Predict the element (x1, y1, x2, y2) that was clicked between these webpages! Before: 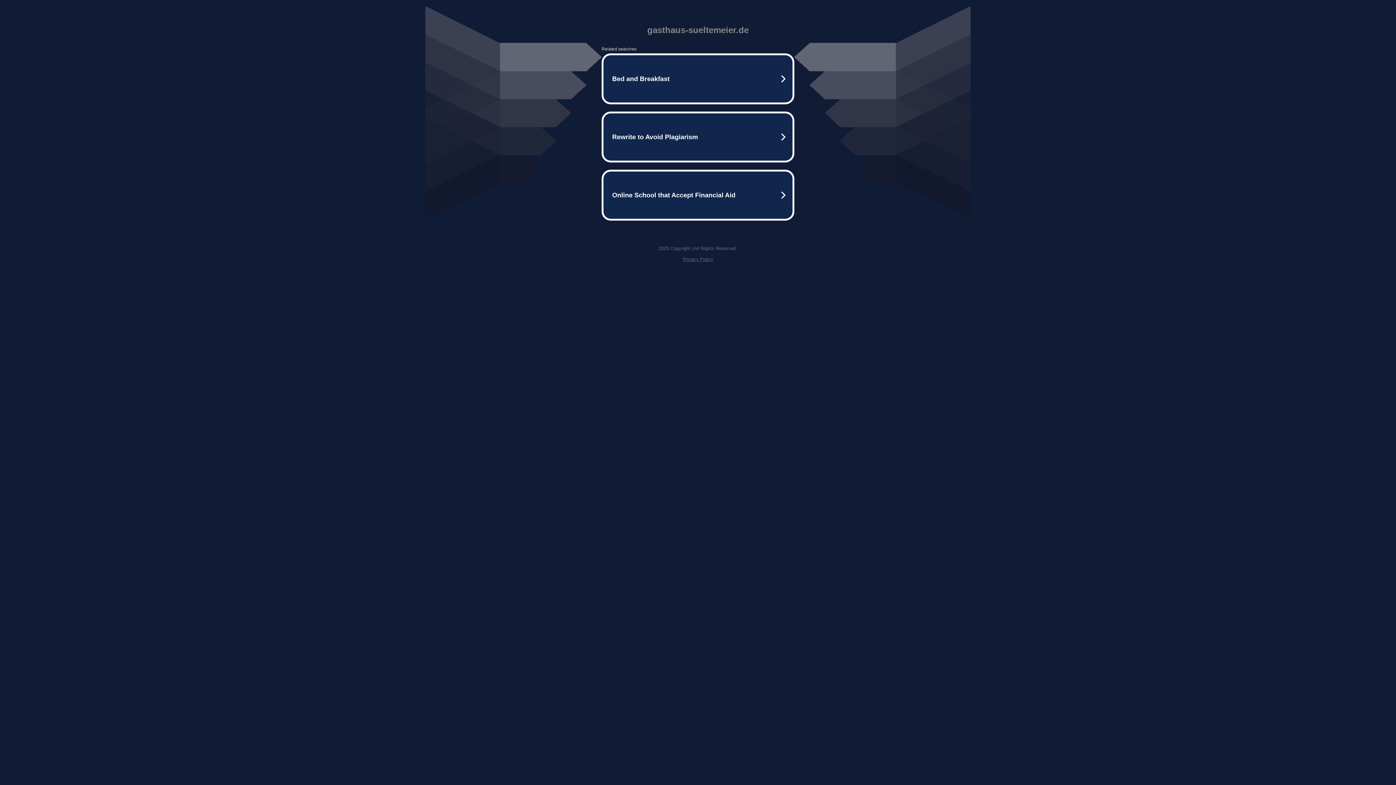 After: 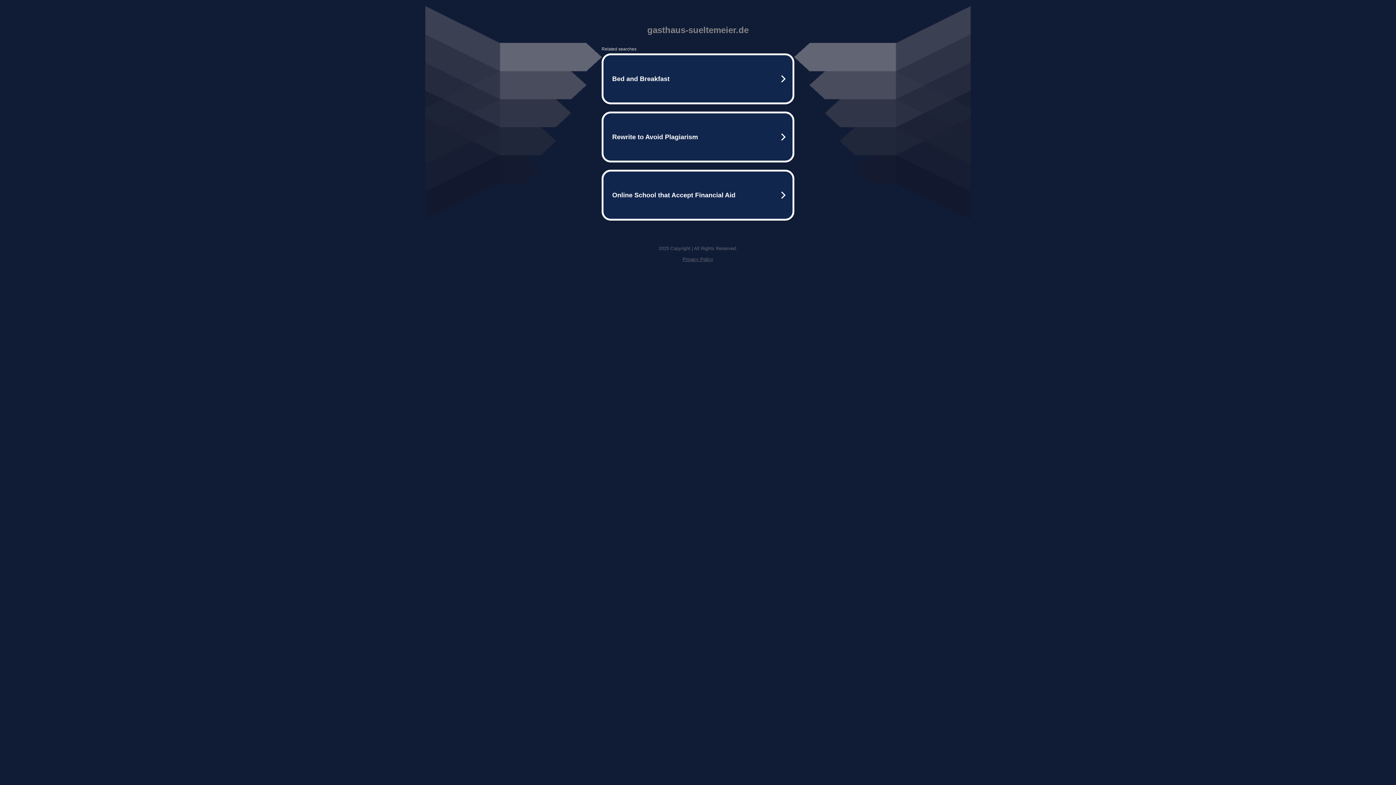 Action: label: Privacy Policy bbox: (682, 256, 713, 262)